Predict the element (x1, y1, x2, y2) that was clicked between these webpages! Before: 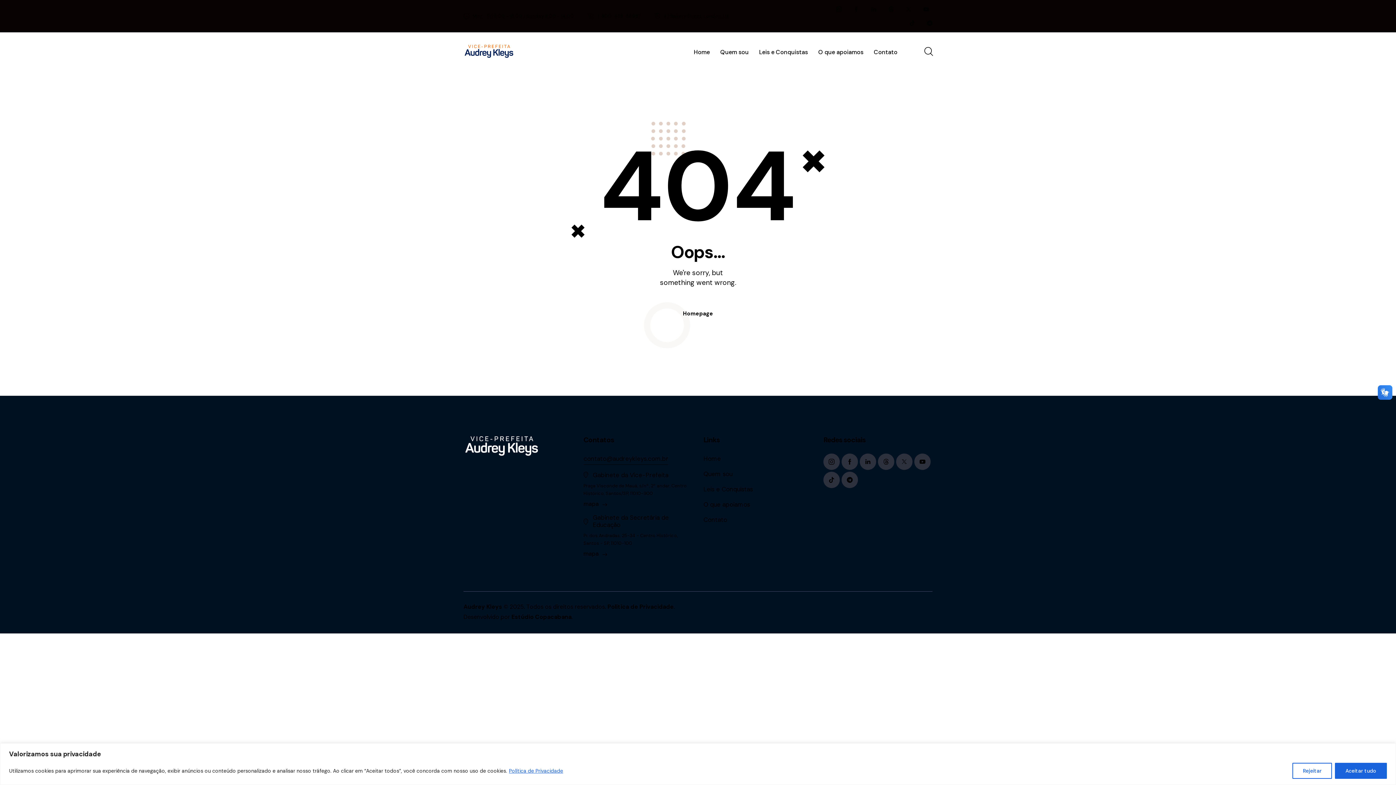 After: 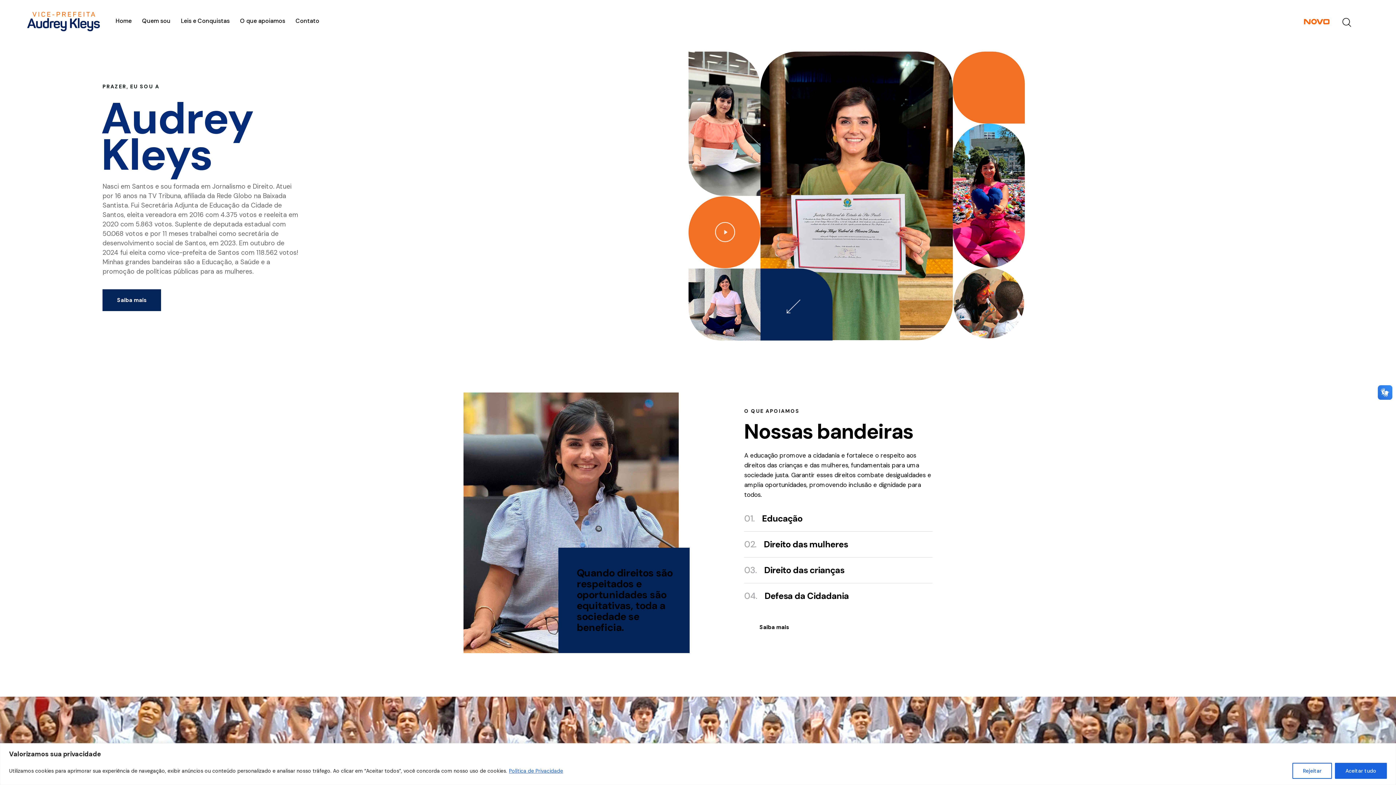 Action: bbox: (703, 453, 721, 464) label: Home